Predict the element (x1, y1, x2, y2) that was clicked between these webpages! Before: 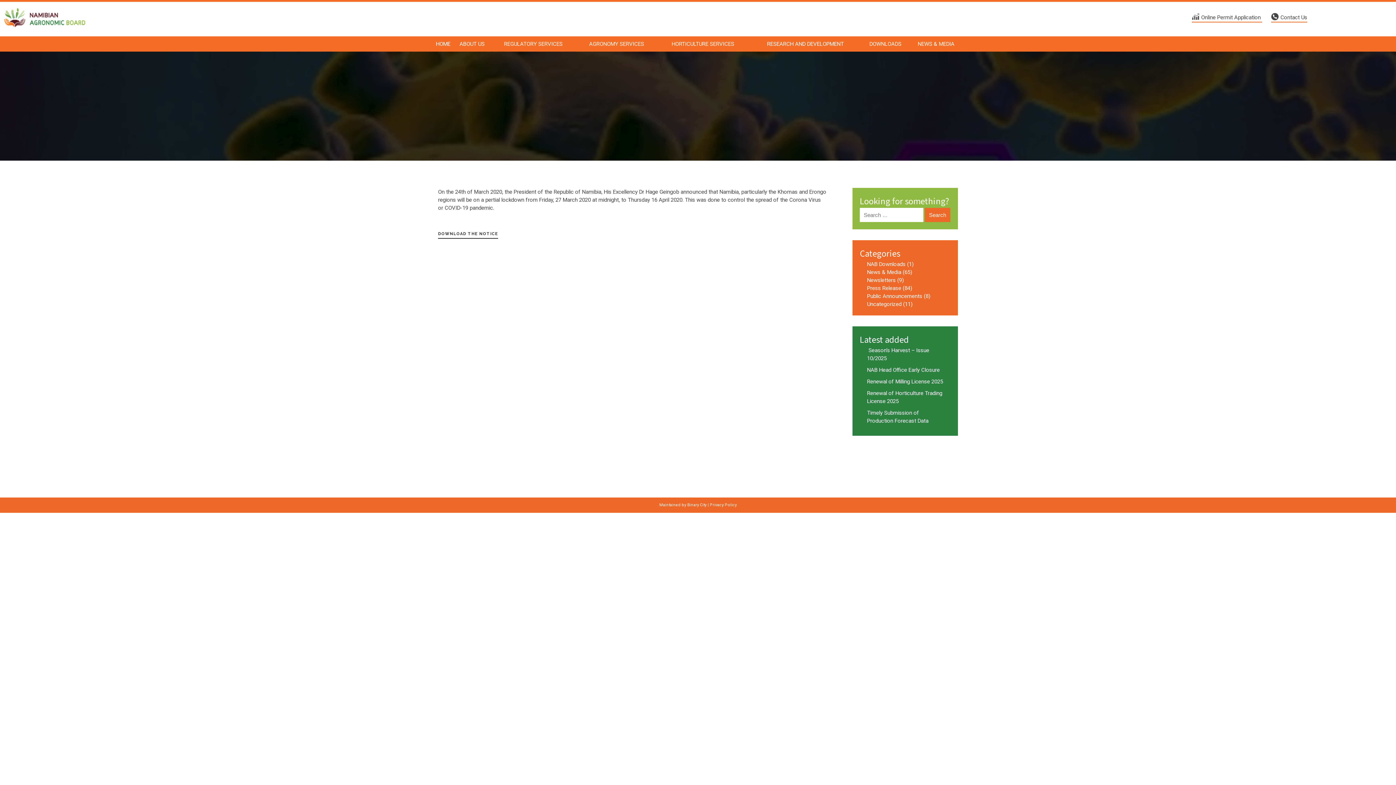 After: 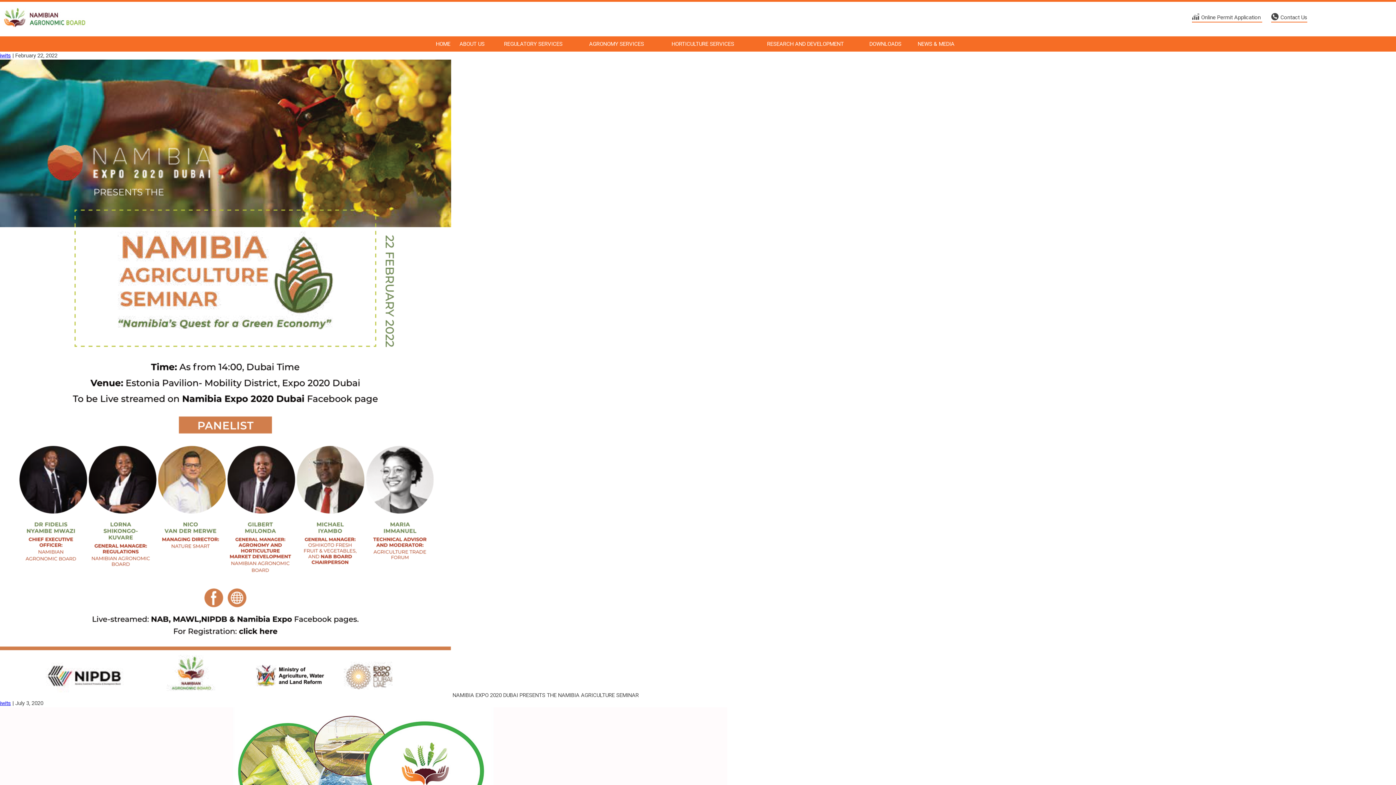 Action: bbox: (867, 293, 922, 299) label: Public Announcements